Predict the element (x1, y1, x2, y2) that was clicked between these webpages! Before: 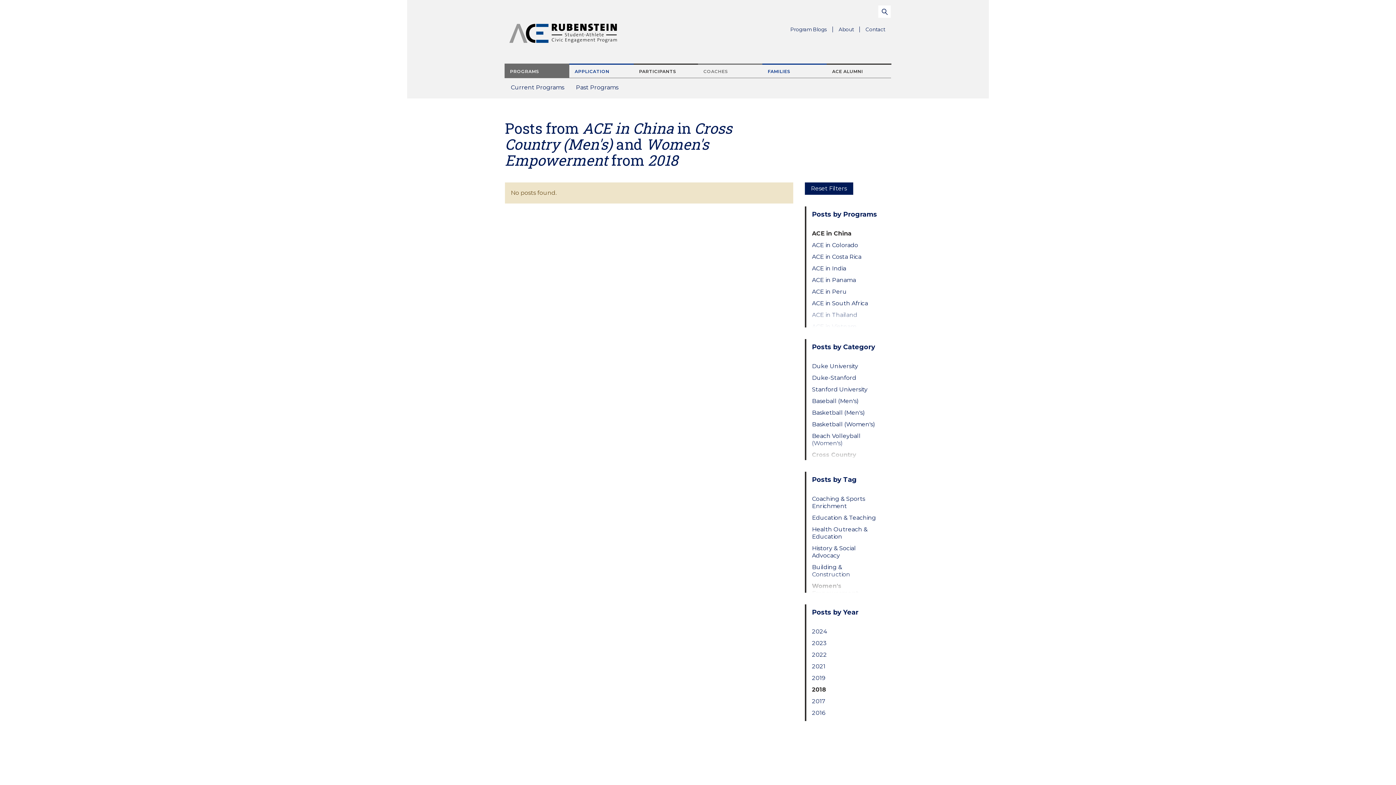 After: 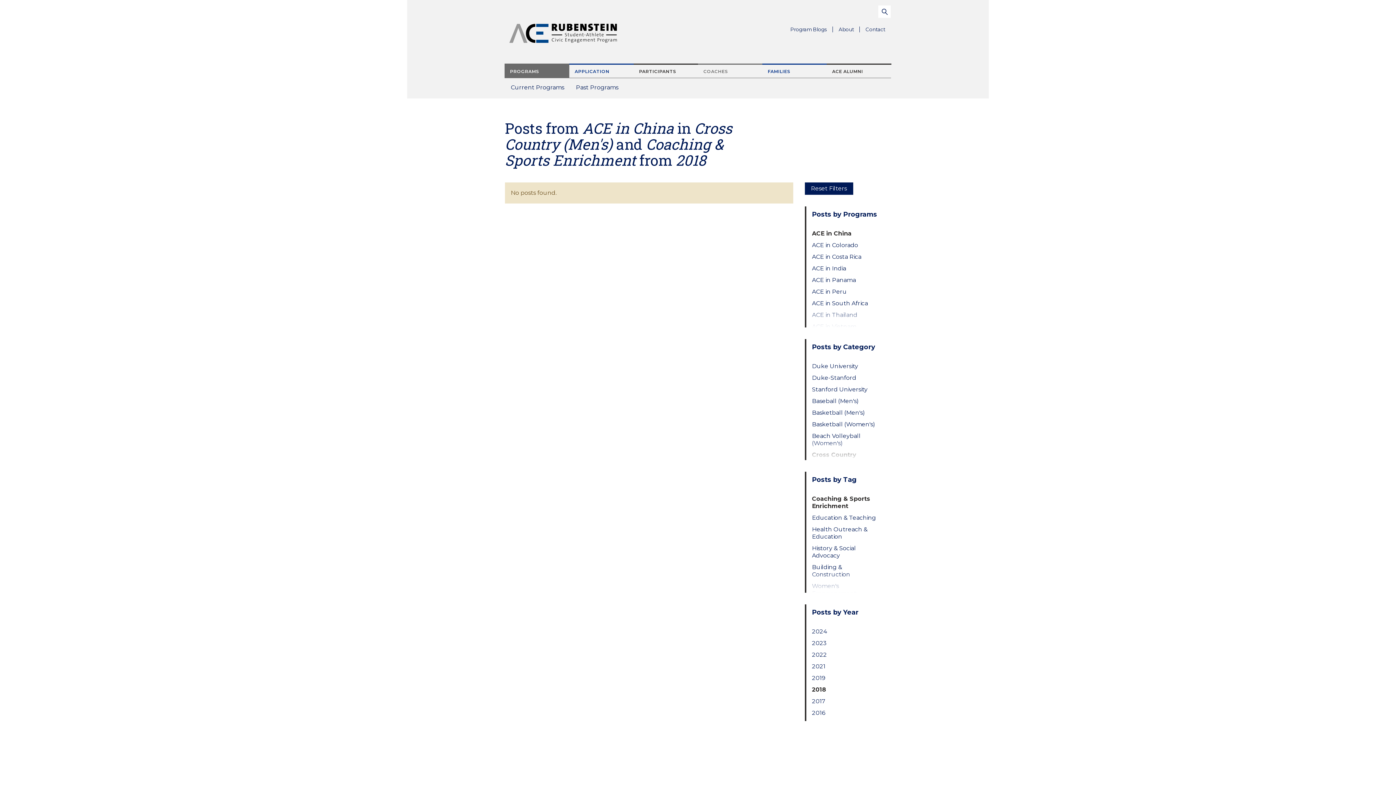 Action: label: Coaching & Sports Enrichment bbox: (812, 495, 879, 510)